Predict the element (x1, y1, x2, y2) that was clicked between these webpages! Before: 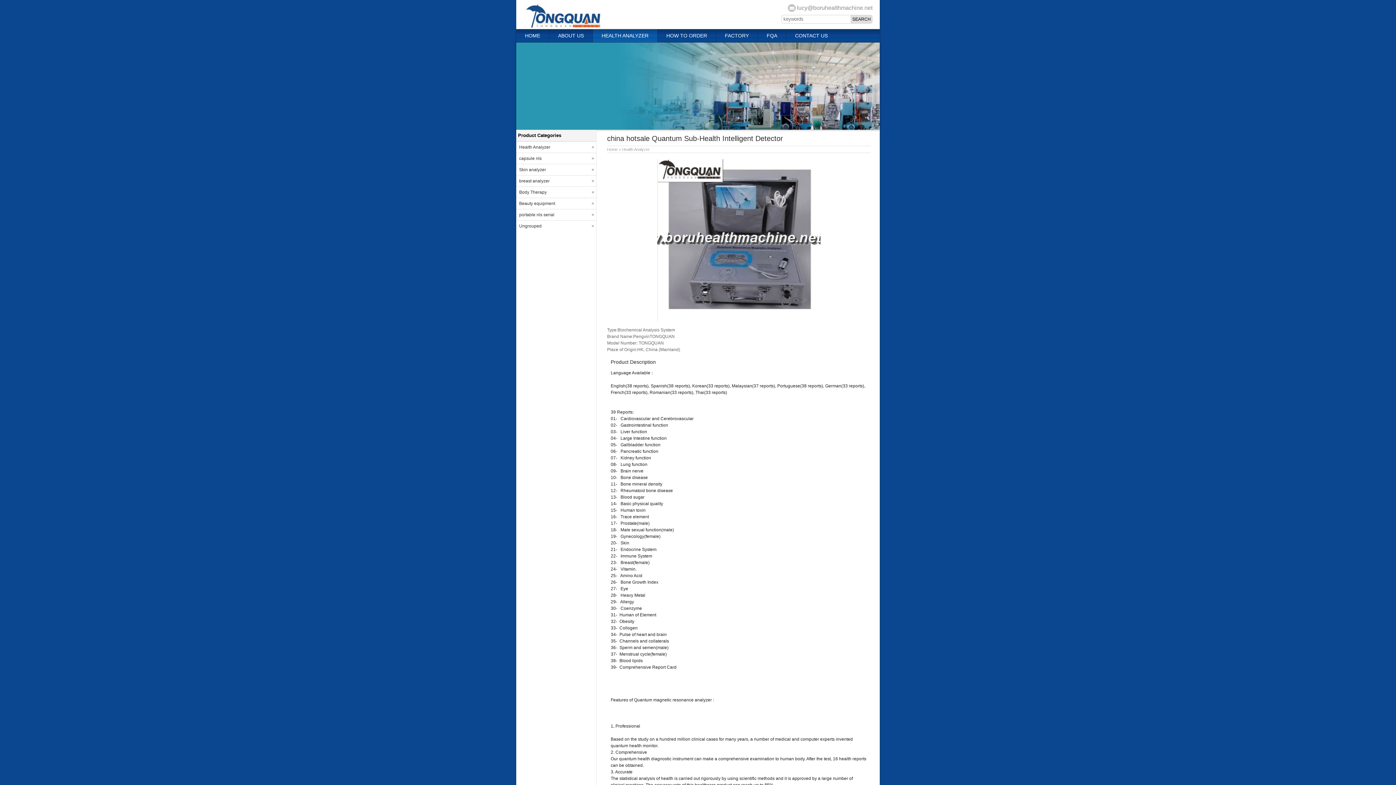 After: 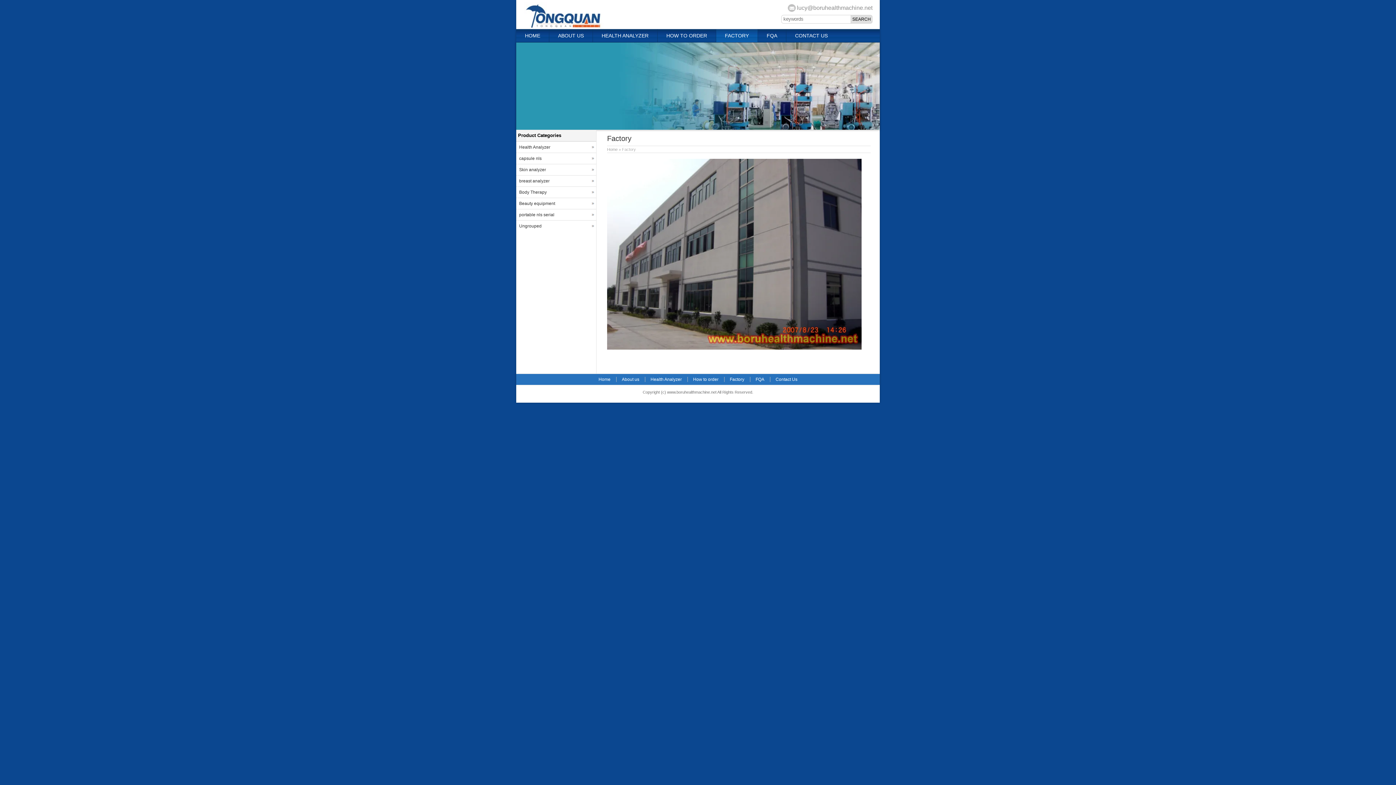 Action: bbox: (716, 29, 757, 42) label: FACTORY